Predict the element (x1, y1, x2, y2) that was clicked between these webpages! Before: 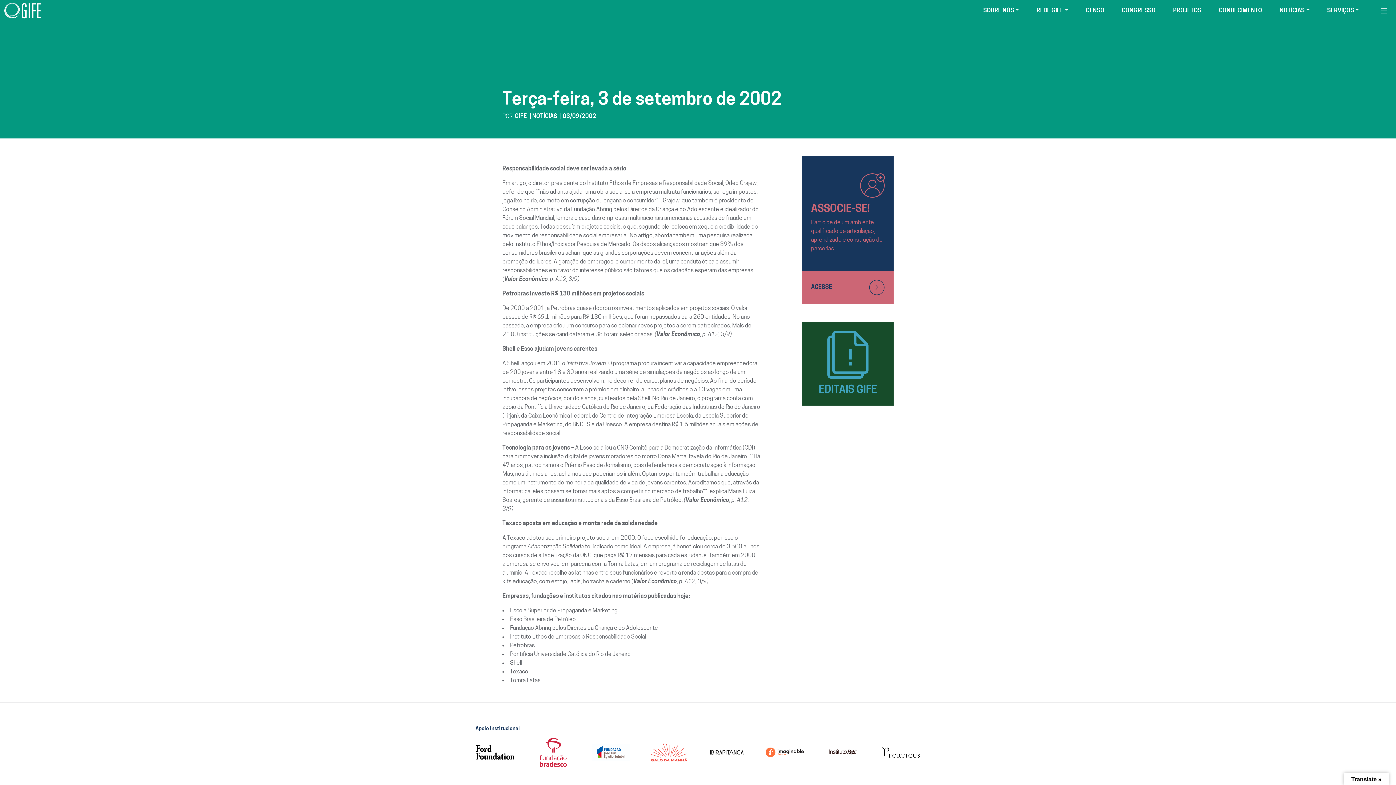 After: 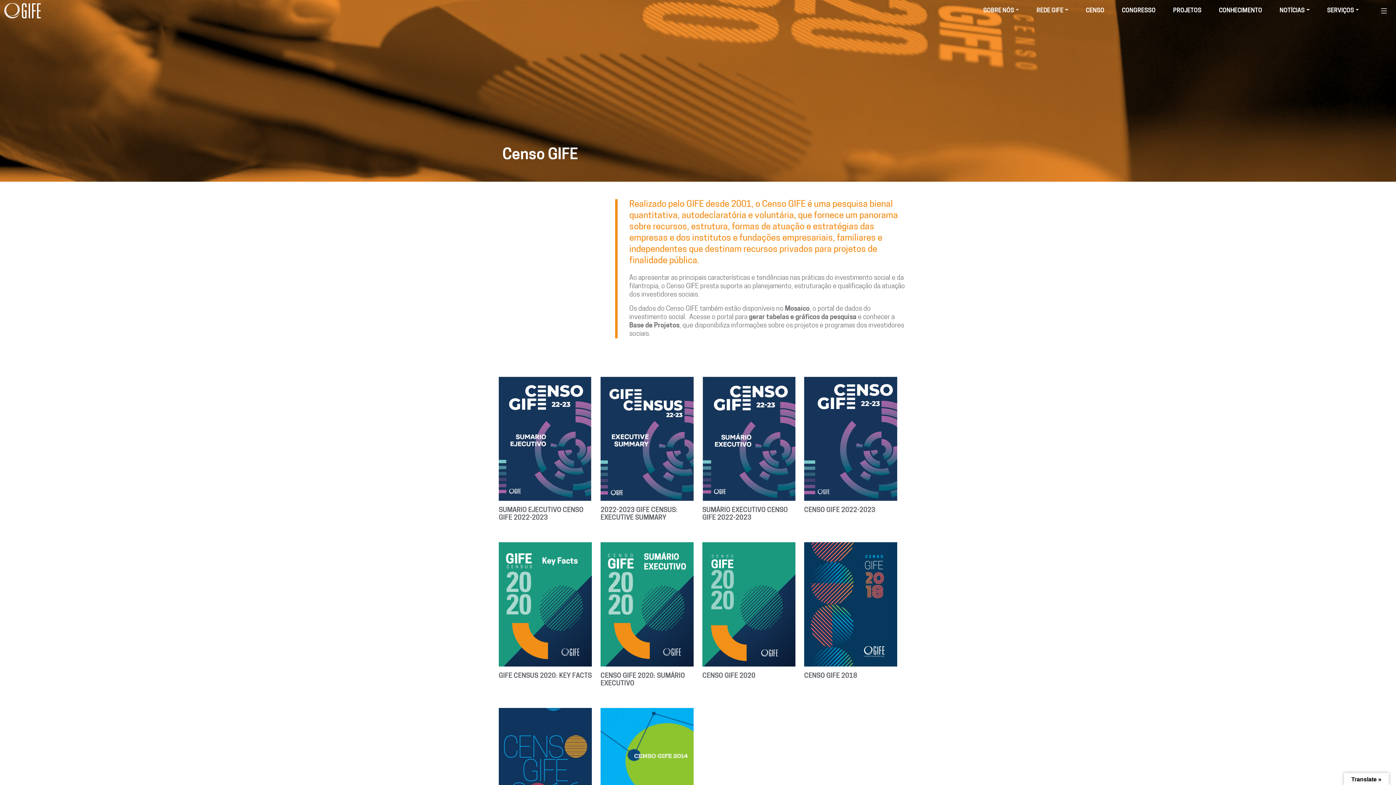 Action: label: CENSO bbox: (1086, 6, 1104, 15)